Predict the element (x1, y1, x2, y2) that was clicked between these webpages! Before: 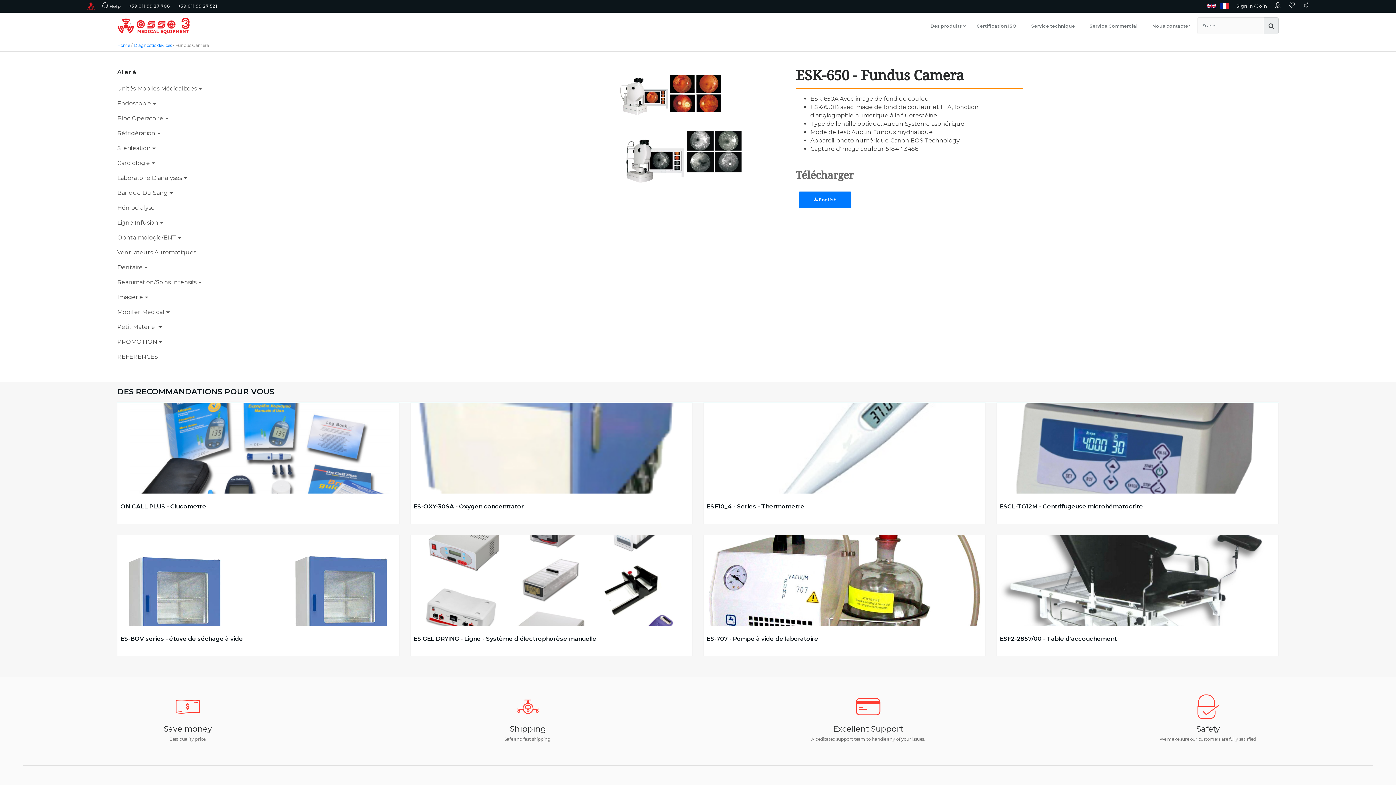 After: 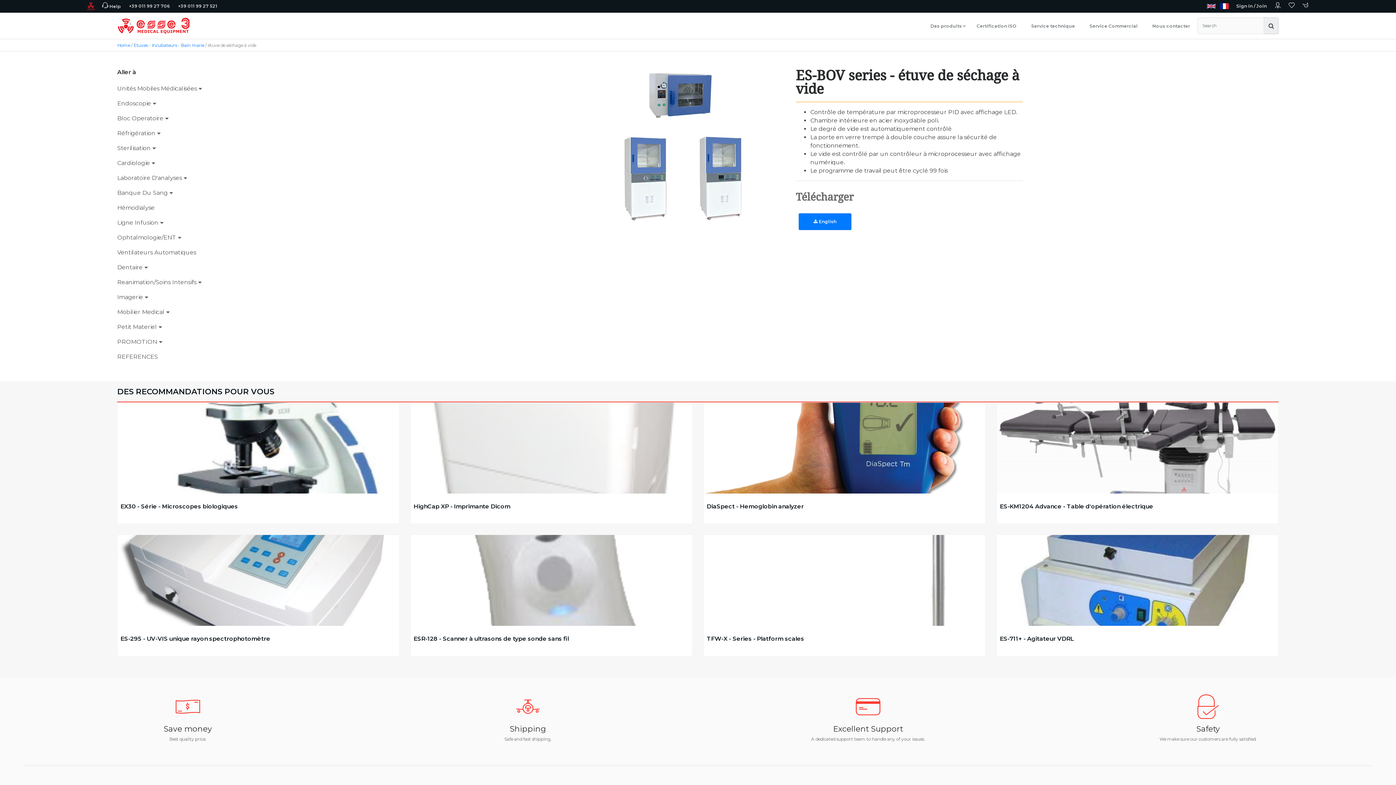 Action: bbox: (111, 534, 404, 656) label: ES-BOV series - étuve de séchage à vide